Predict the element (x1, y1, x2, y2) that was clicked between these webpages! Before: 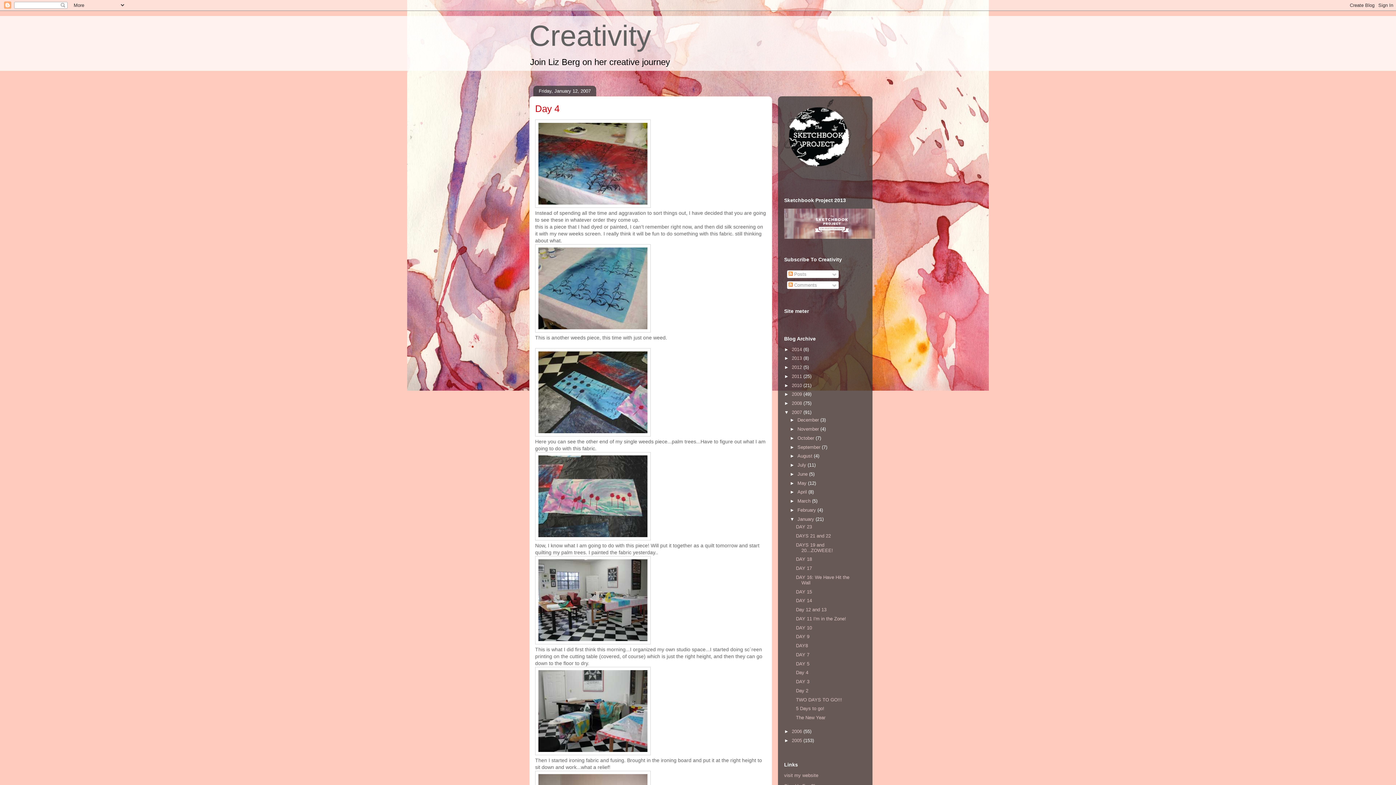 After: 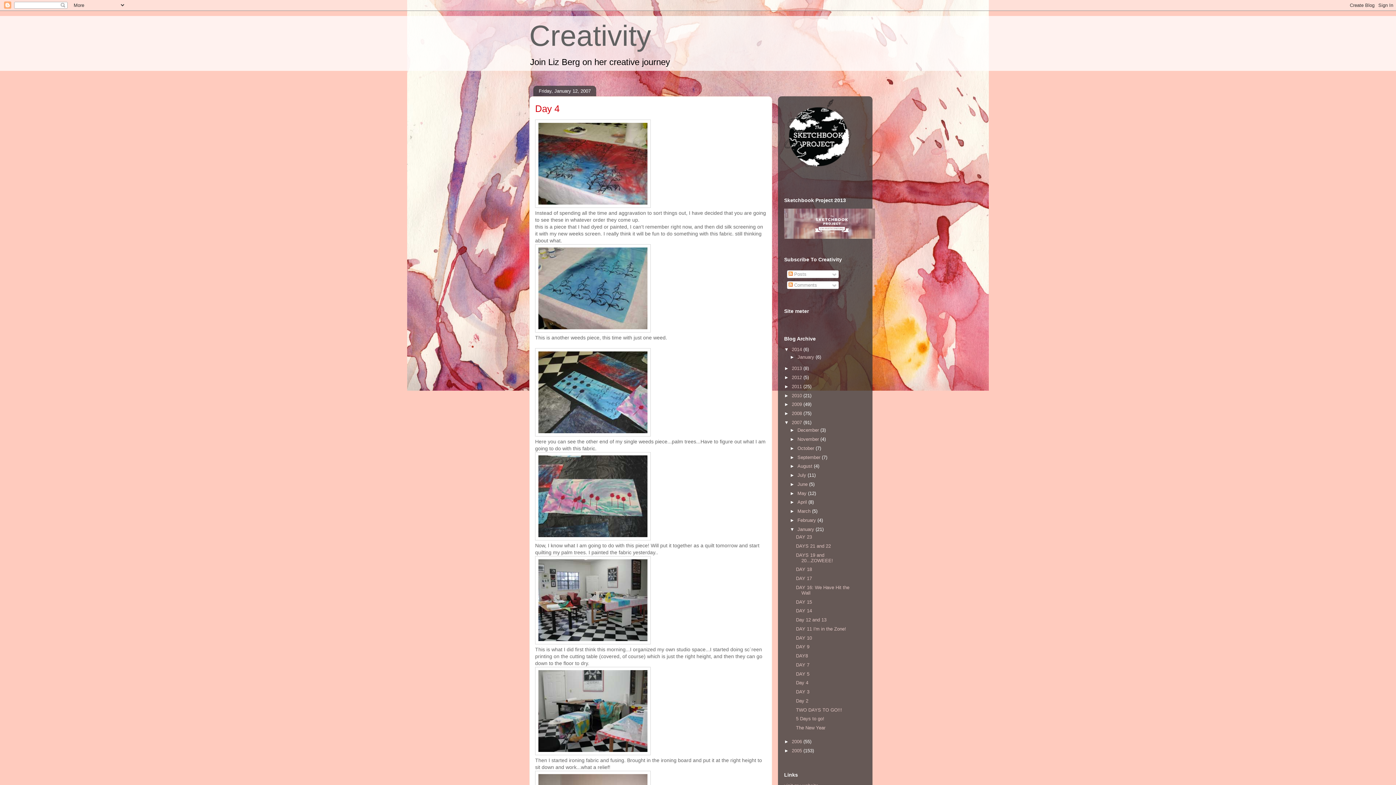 Action: label: ►   bbox: (784, 346, 792, 352)